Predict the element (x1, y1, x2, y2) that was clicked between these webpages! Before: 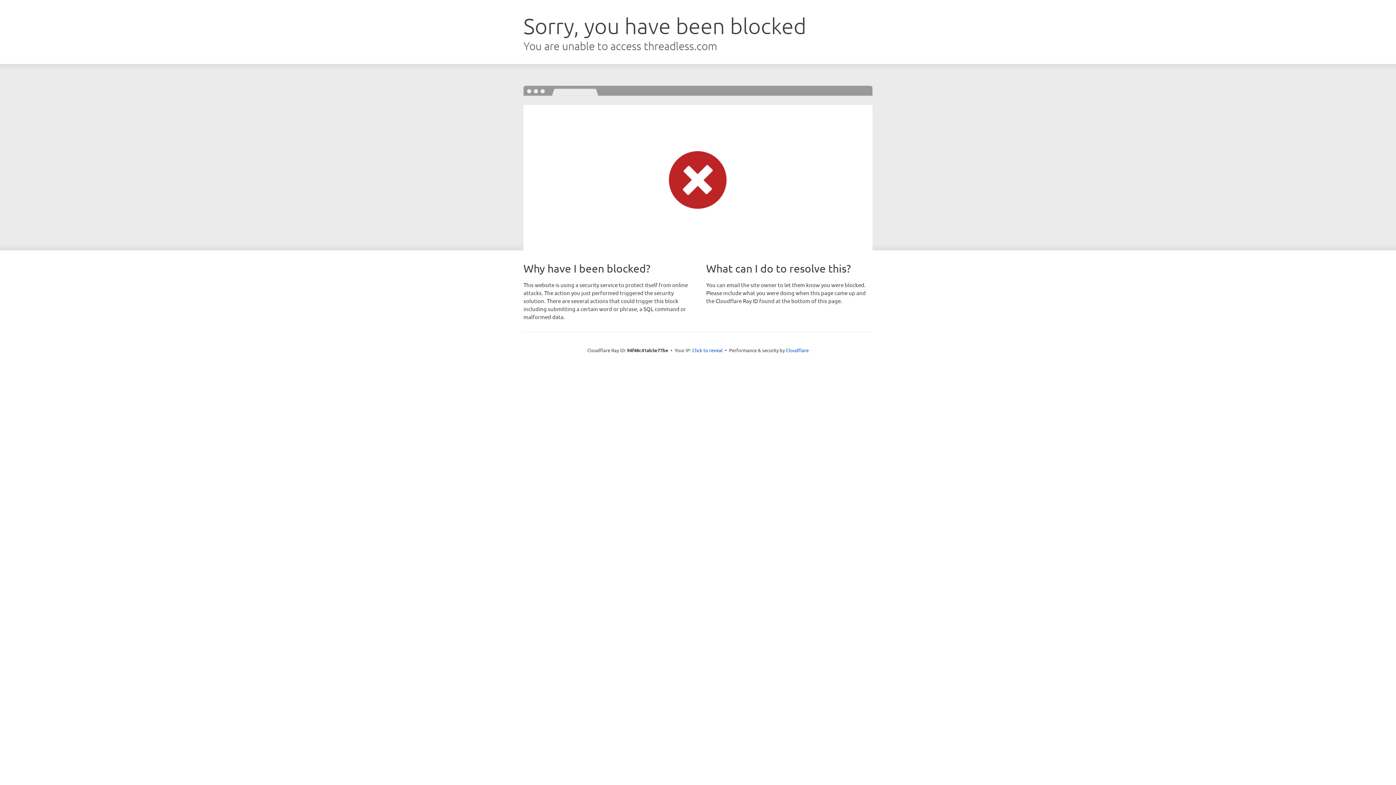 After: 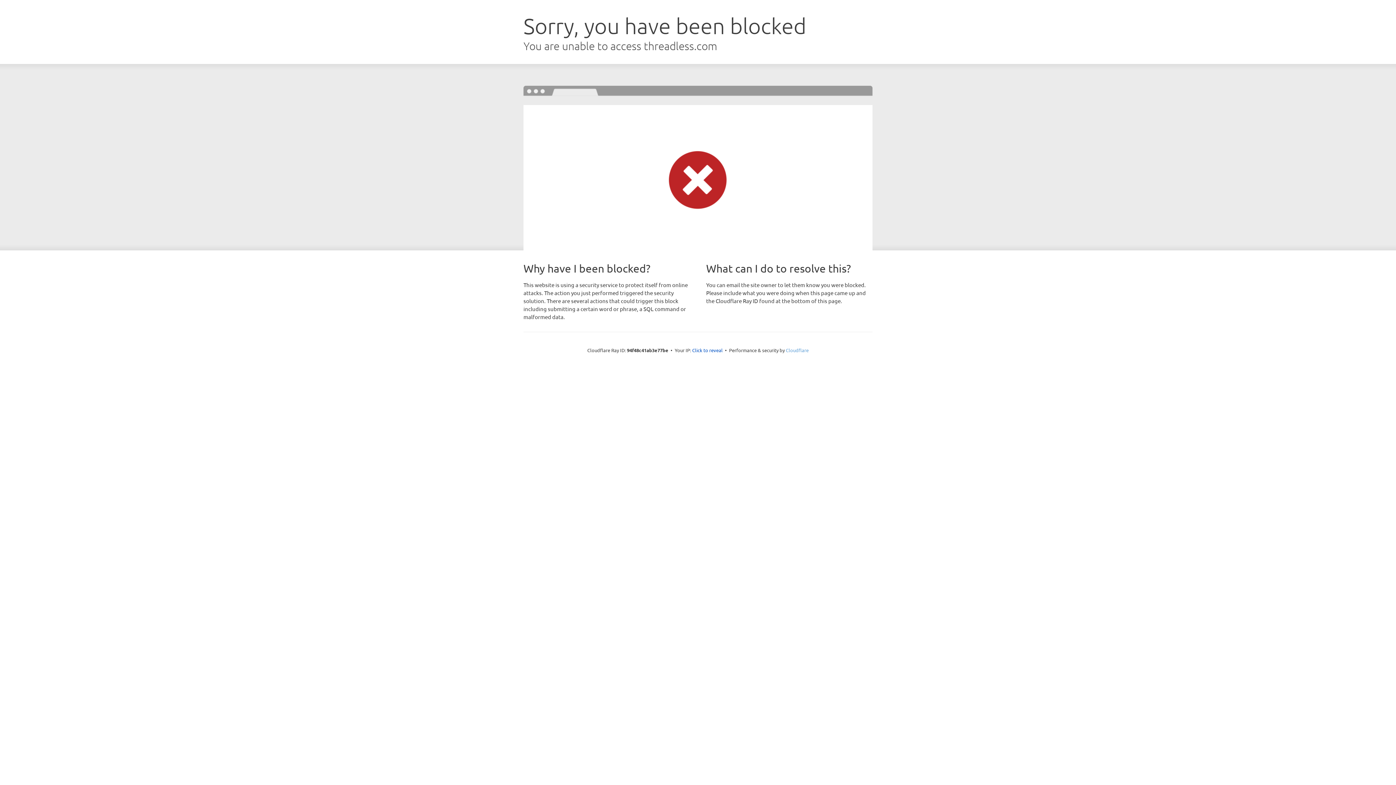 Action: label: Cloudflare bbox: (786, 347, 808, 353)